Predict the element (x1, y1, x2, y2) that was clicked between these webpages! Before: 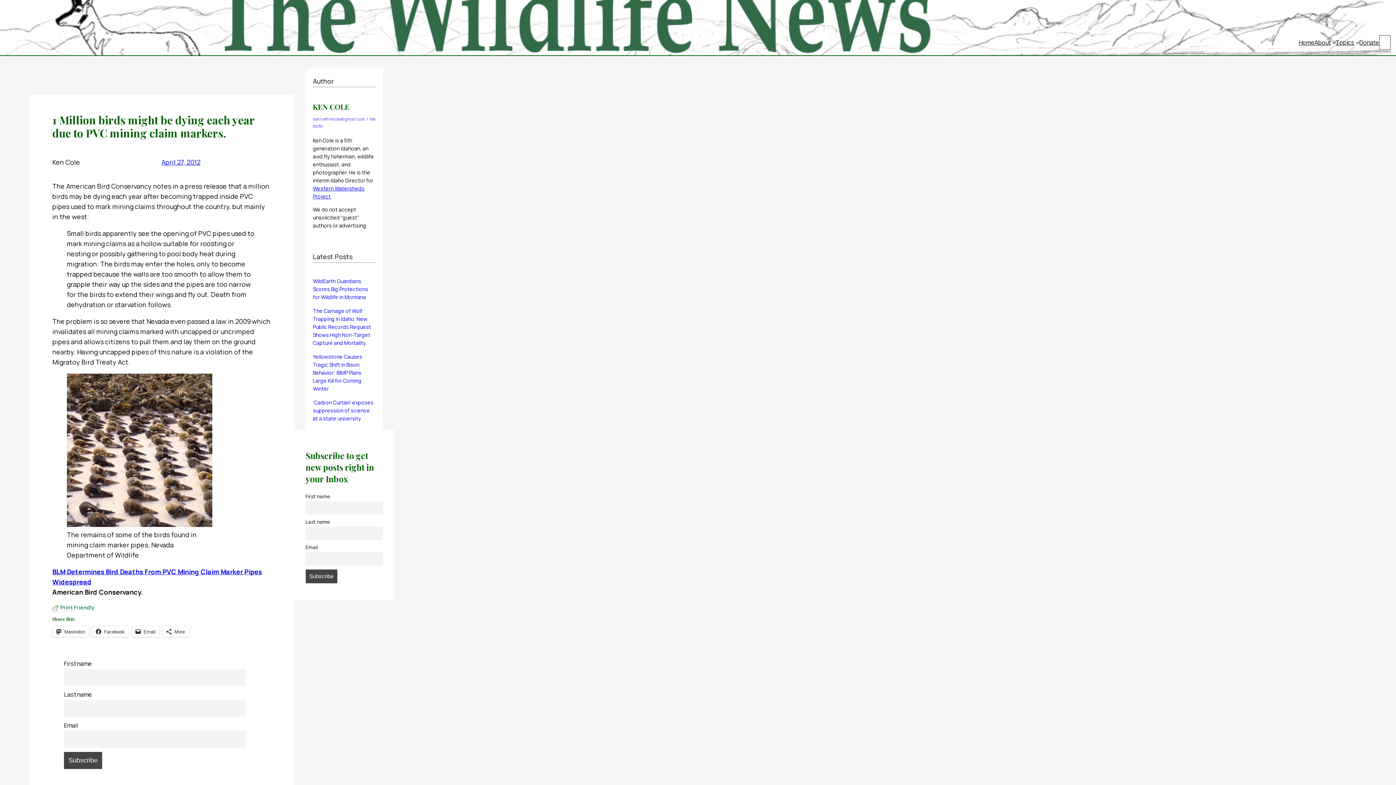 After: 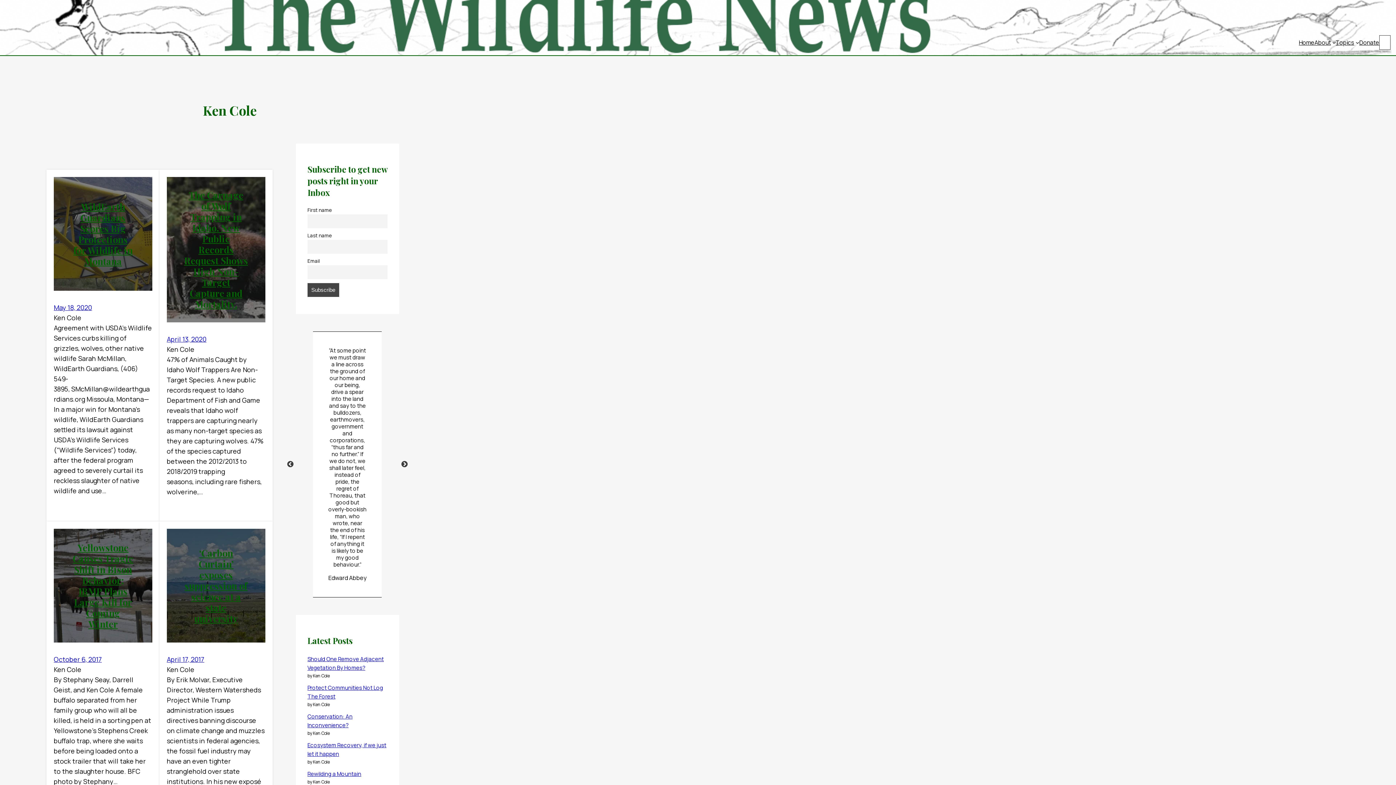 Action: bbox: (312, 101, 349, 111) label: KEN COLE